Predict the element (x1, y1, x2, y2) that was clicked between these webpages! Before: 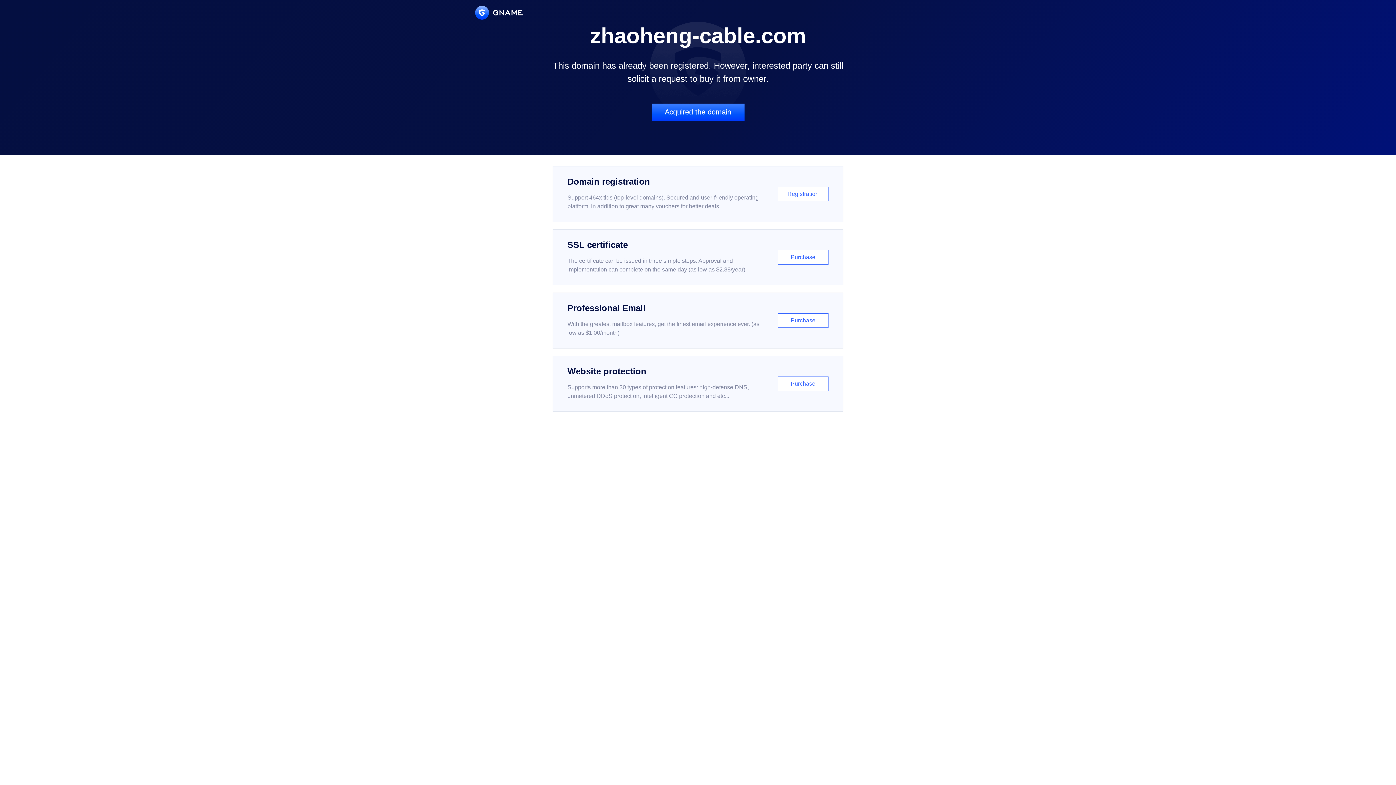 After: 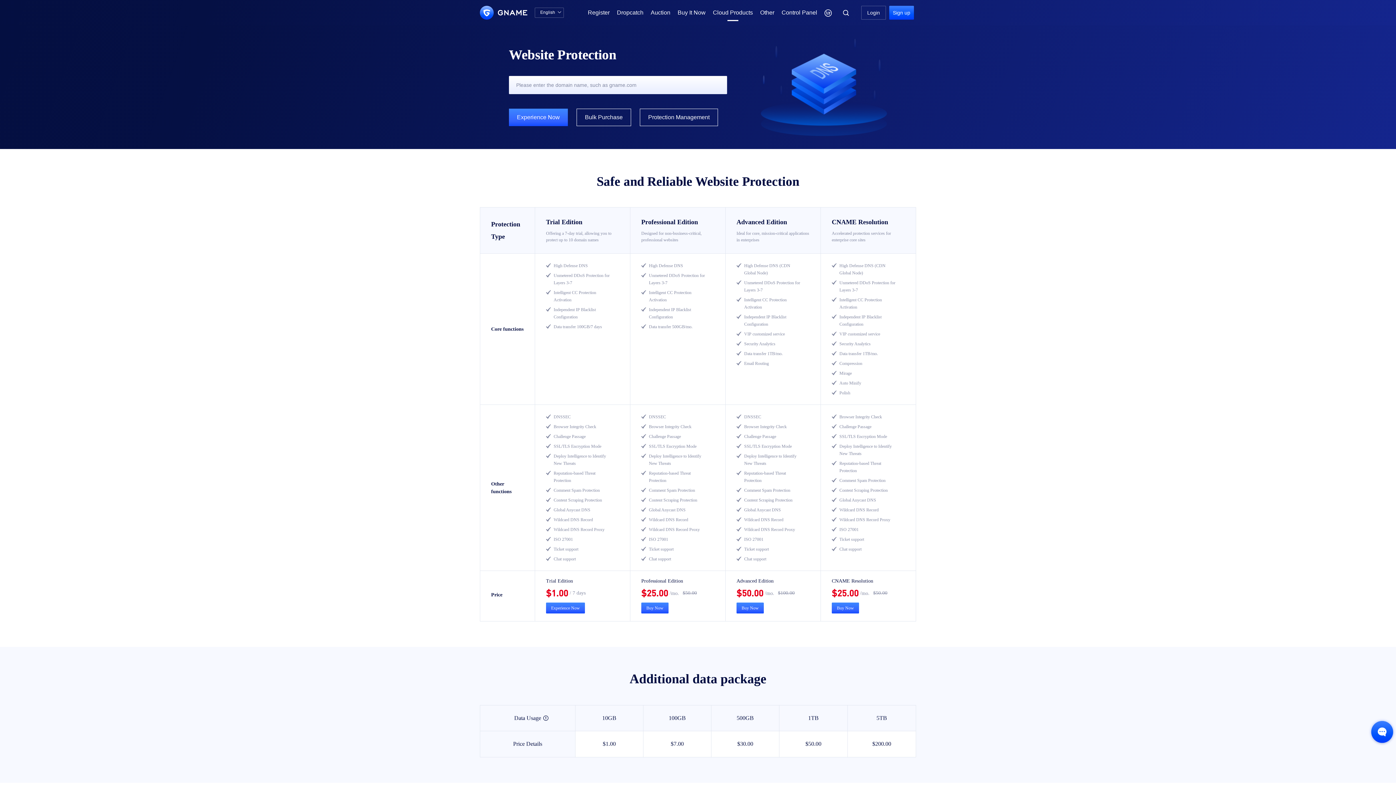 Action: label: Website protection

Supports more than 30 types of protection features: high-defense DNS, unmetered DDoS protection, intelligent CC protection and etc...

Purchase bbox: (552, 356, 843, 412)